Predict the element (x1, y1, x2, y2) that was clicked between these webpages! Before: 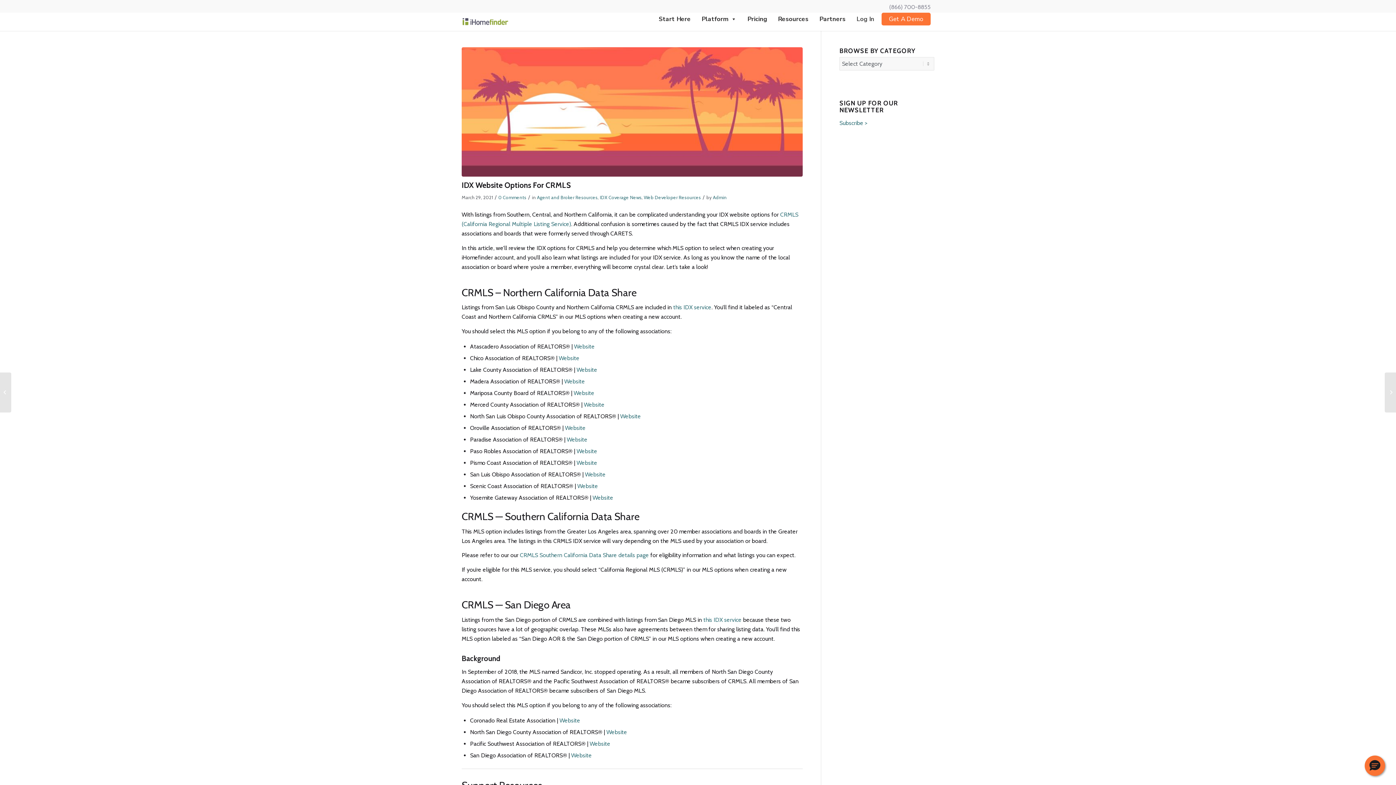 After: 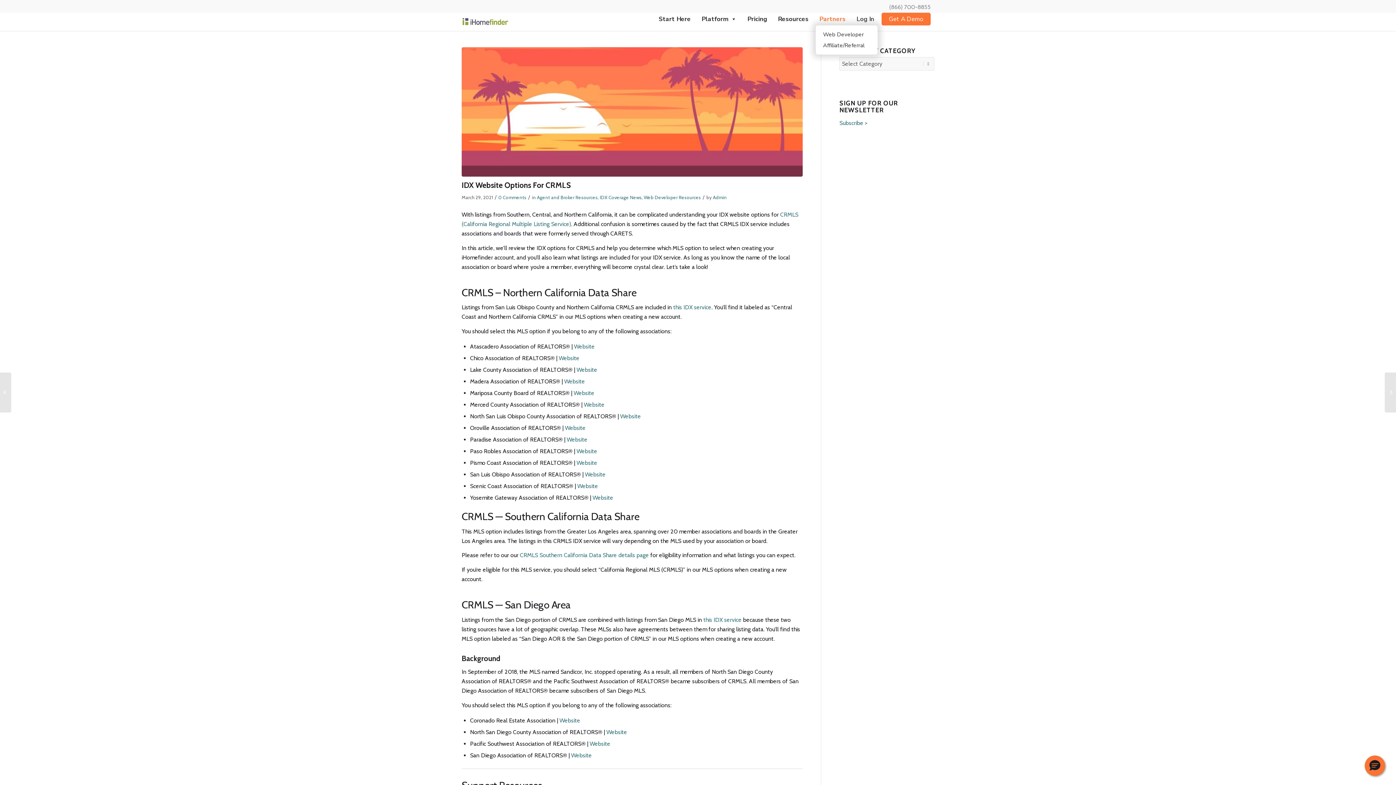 Action: label: Partners bbox: (816, 12, 849, 25)